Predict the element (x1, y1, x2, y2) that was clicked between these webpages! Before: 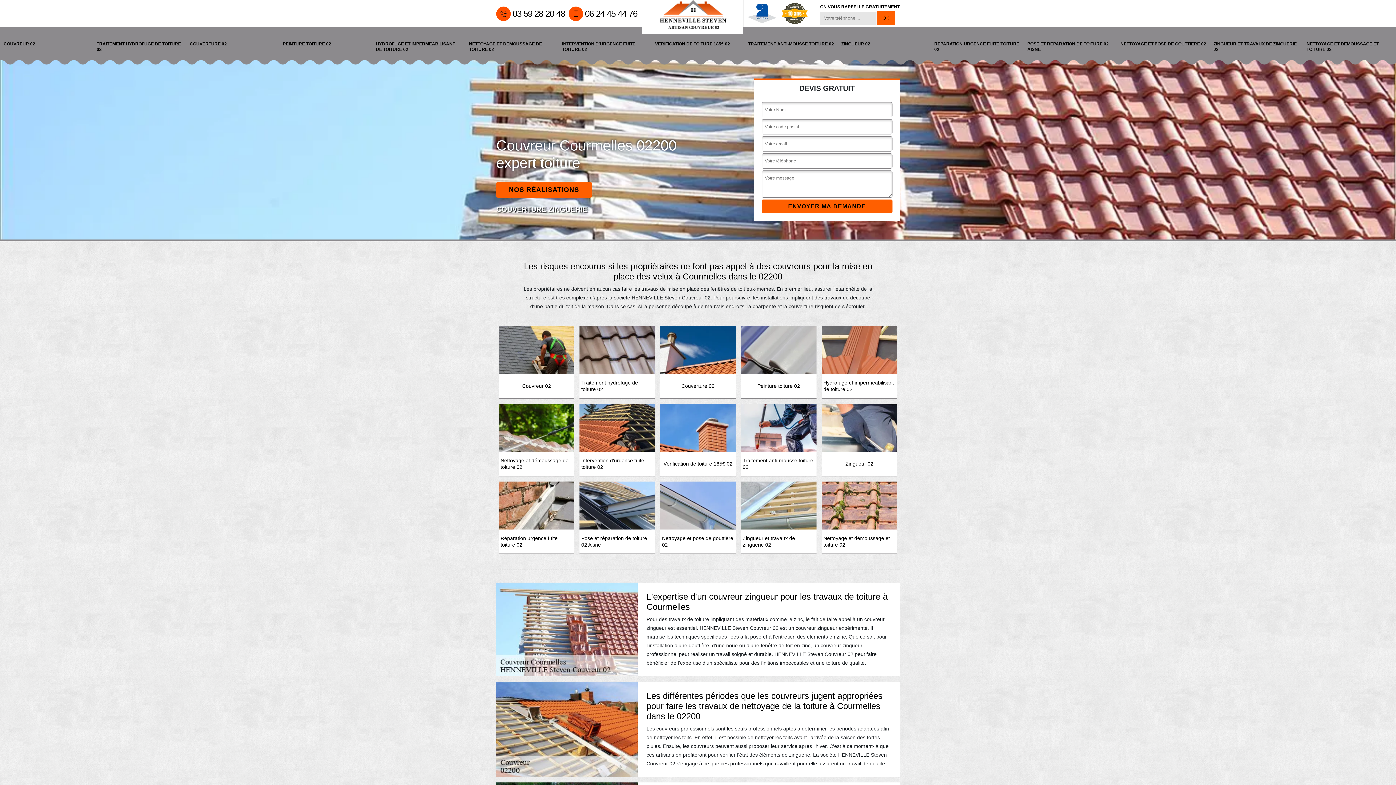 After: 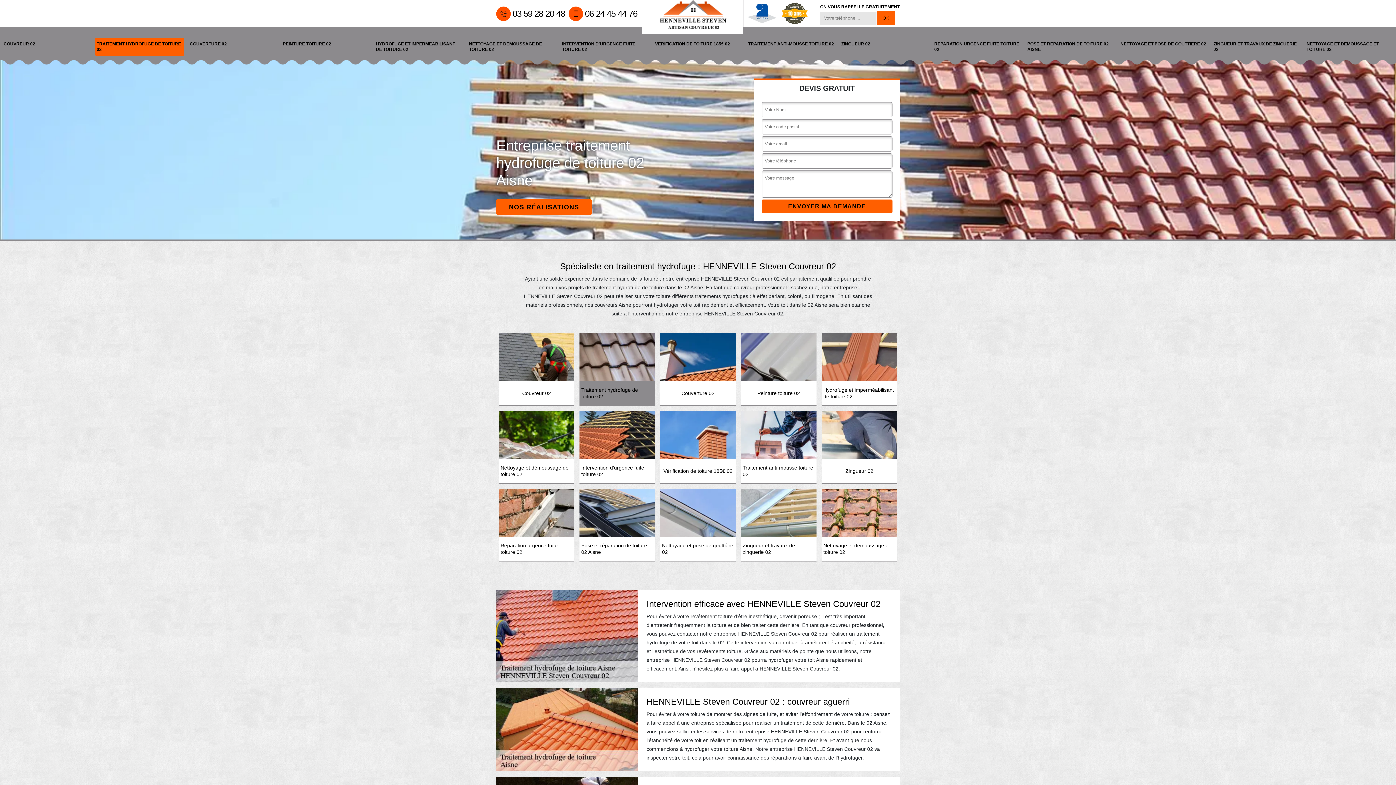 Action: label: TRAITEMENT HYDROFUGE DE TOITURE 02 bbox: (94, 37, 184, 56)